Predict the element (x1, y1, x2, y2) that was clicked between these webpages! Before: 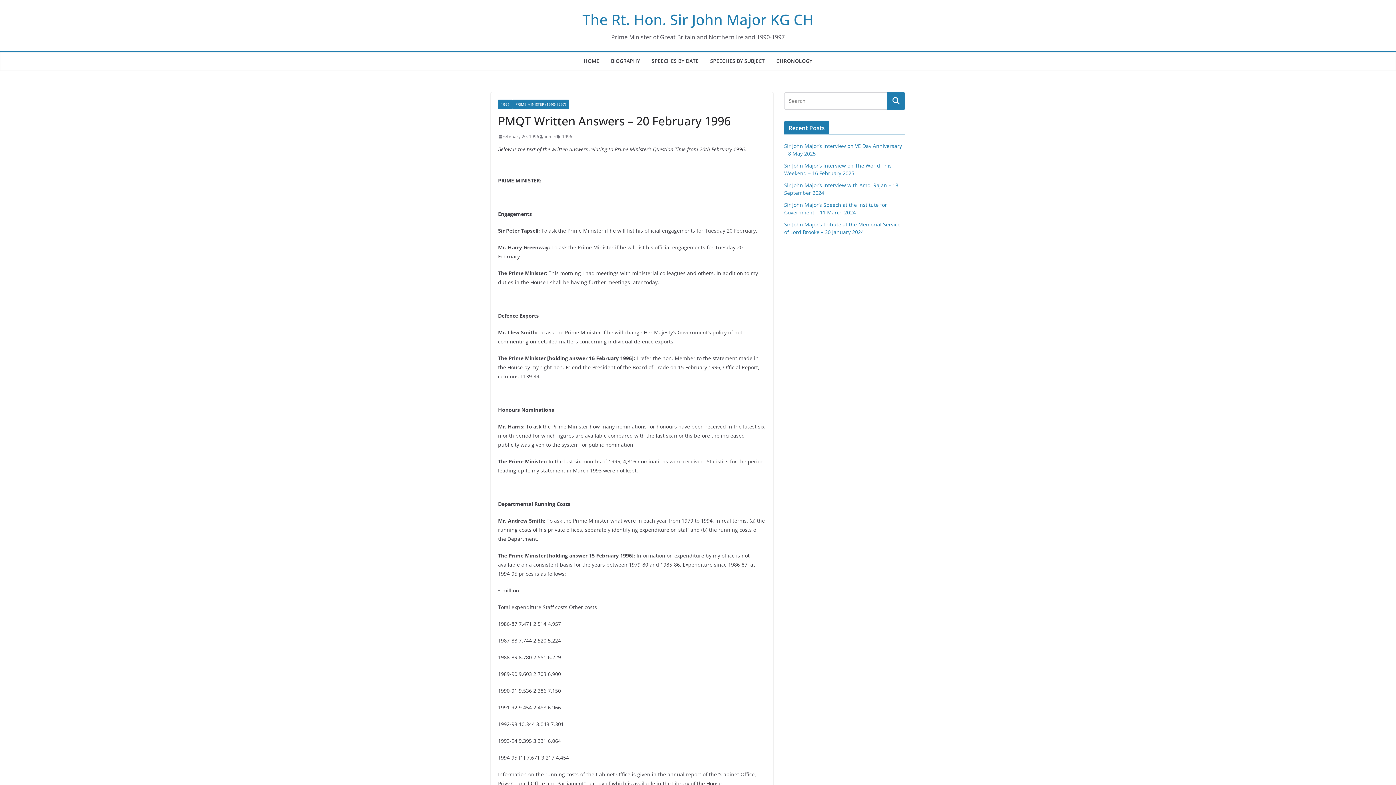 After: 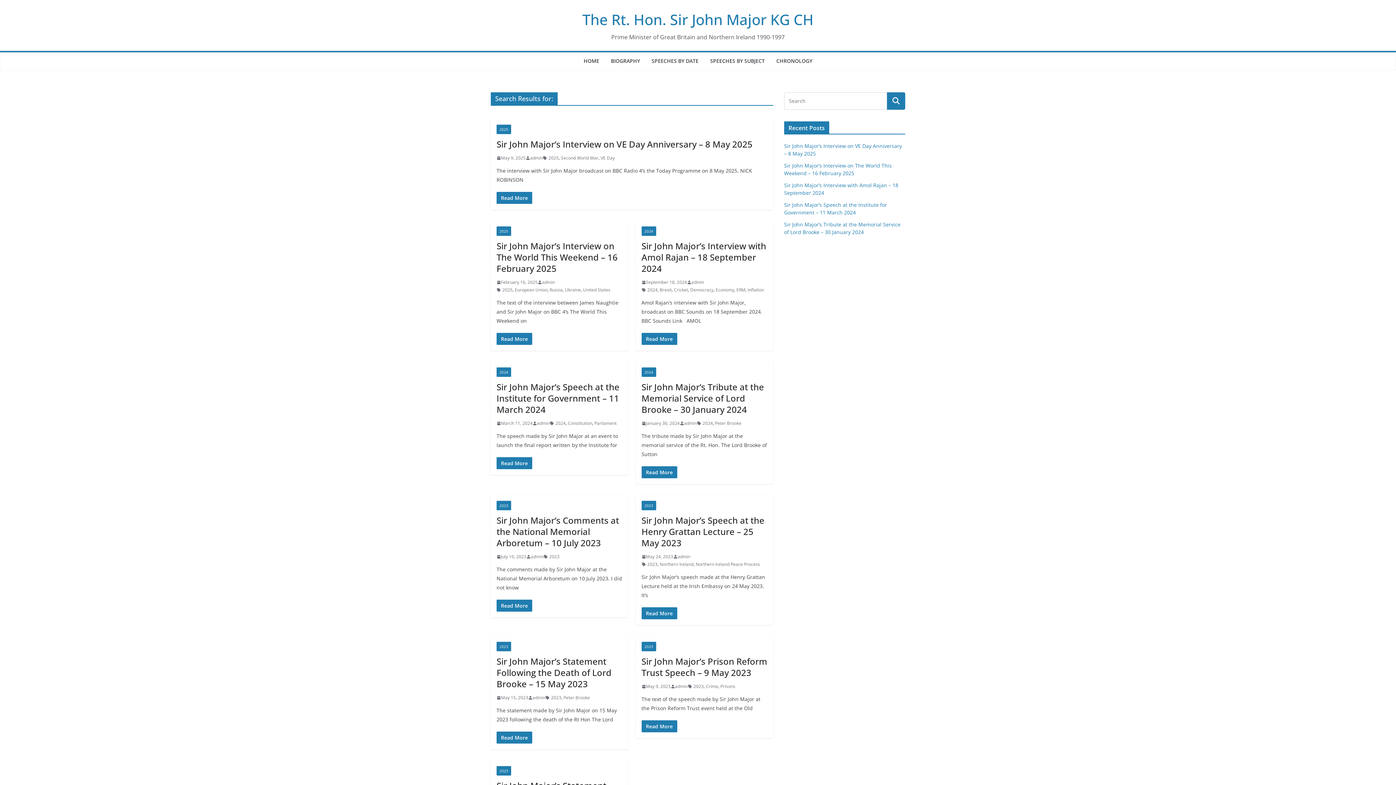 Action: bbox: (887, 92, 905, 109)